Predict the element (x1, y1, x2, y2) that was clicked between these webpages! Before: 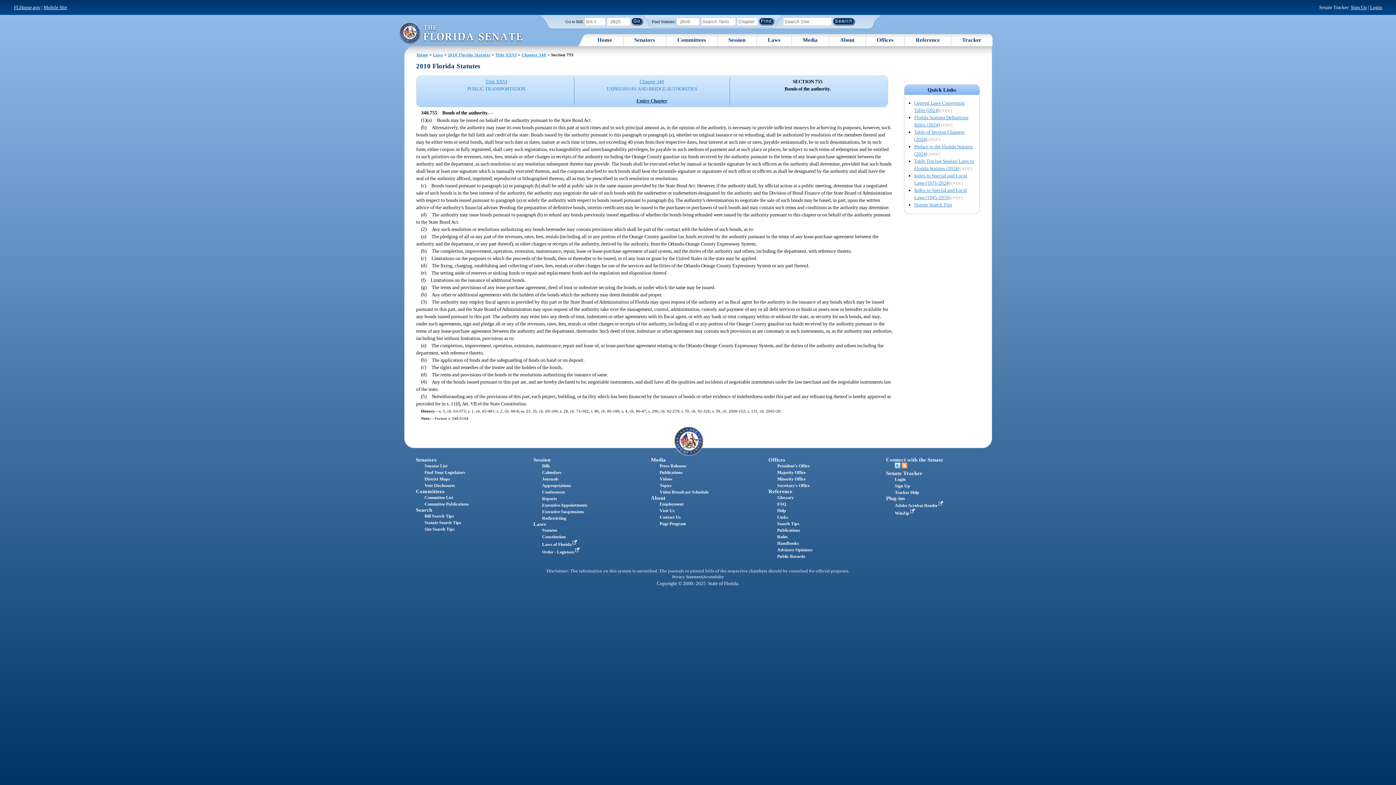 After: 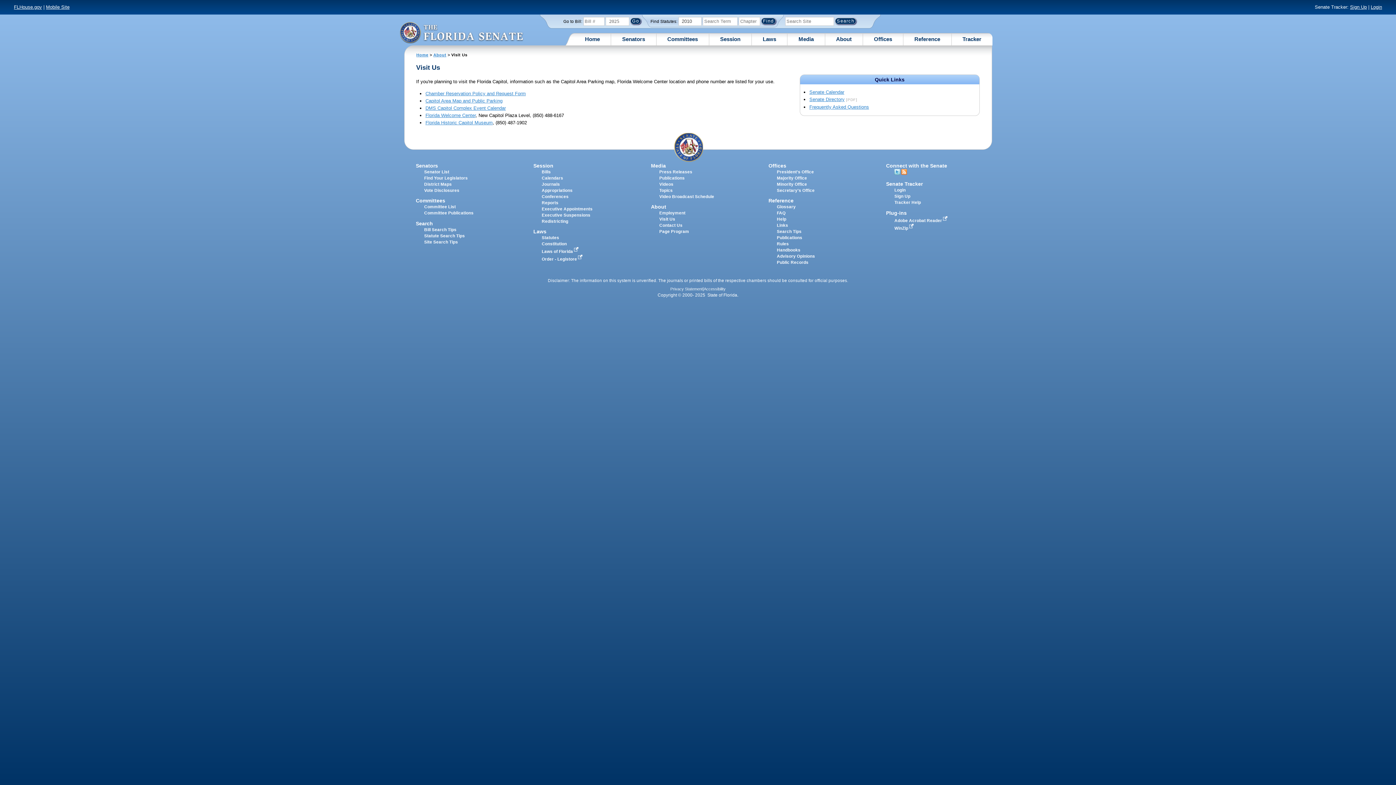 Action: bbox: (659, 508, 674, 513) label: Visit Us